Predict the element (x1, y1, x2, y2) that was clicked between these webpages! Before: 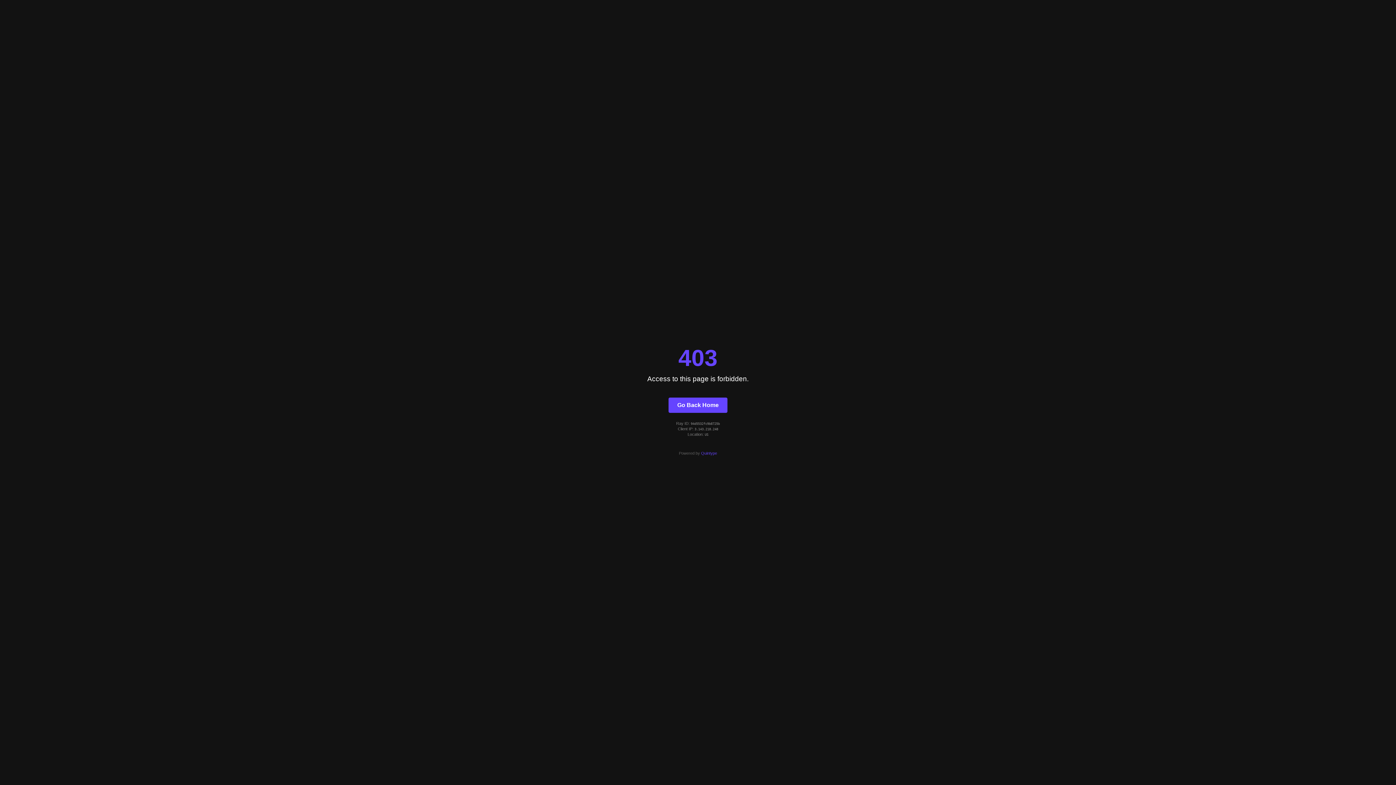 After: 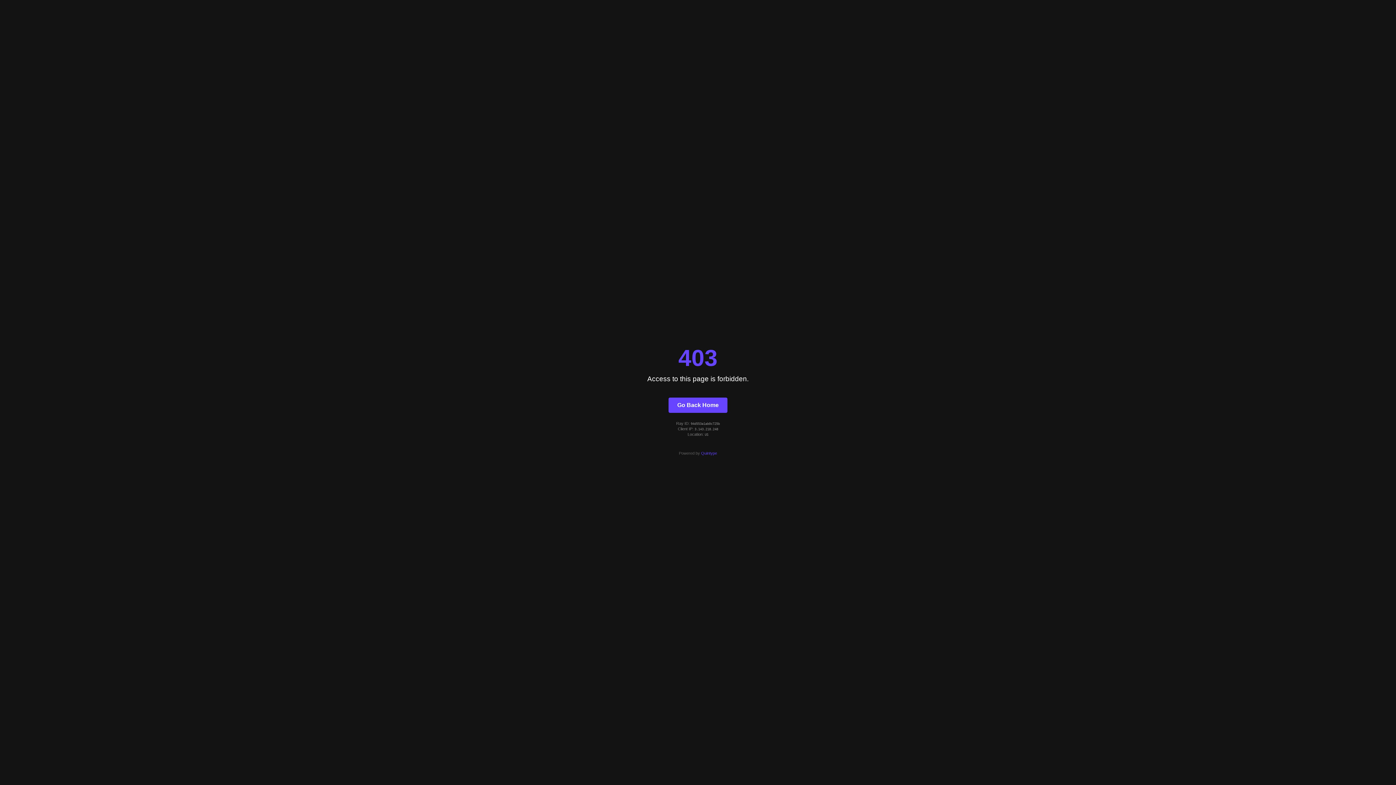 Action: label: Go Back Home bbox: (668, 397, 727, 412)